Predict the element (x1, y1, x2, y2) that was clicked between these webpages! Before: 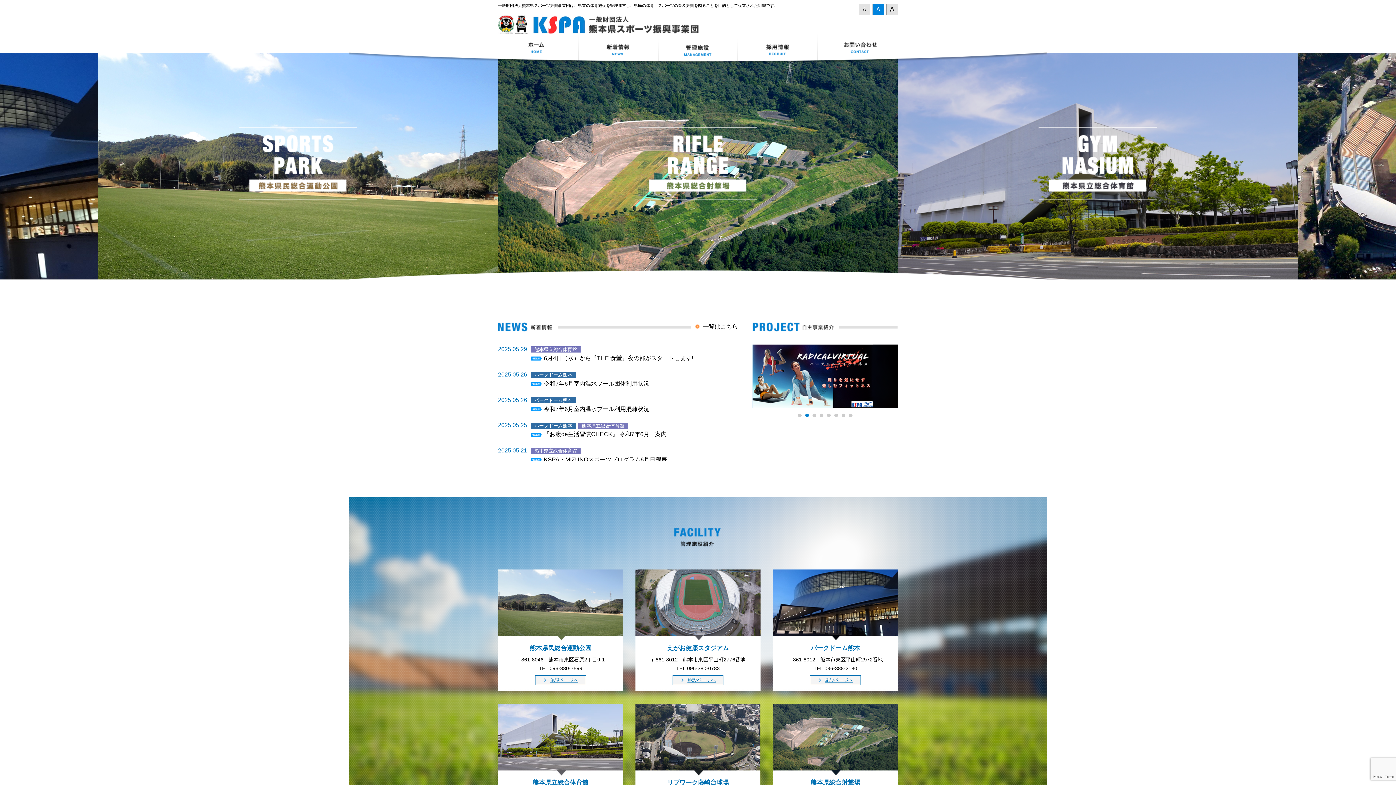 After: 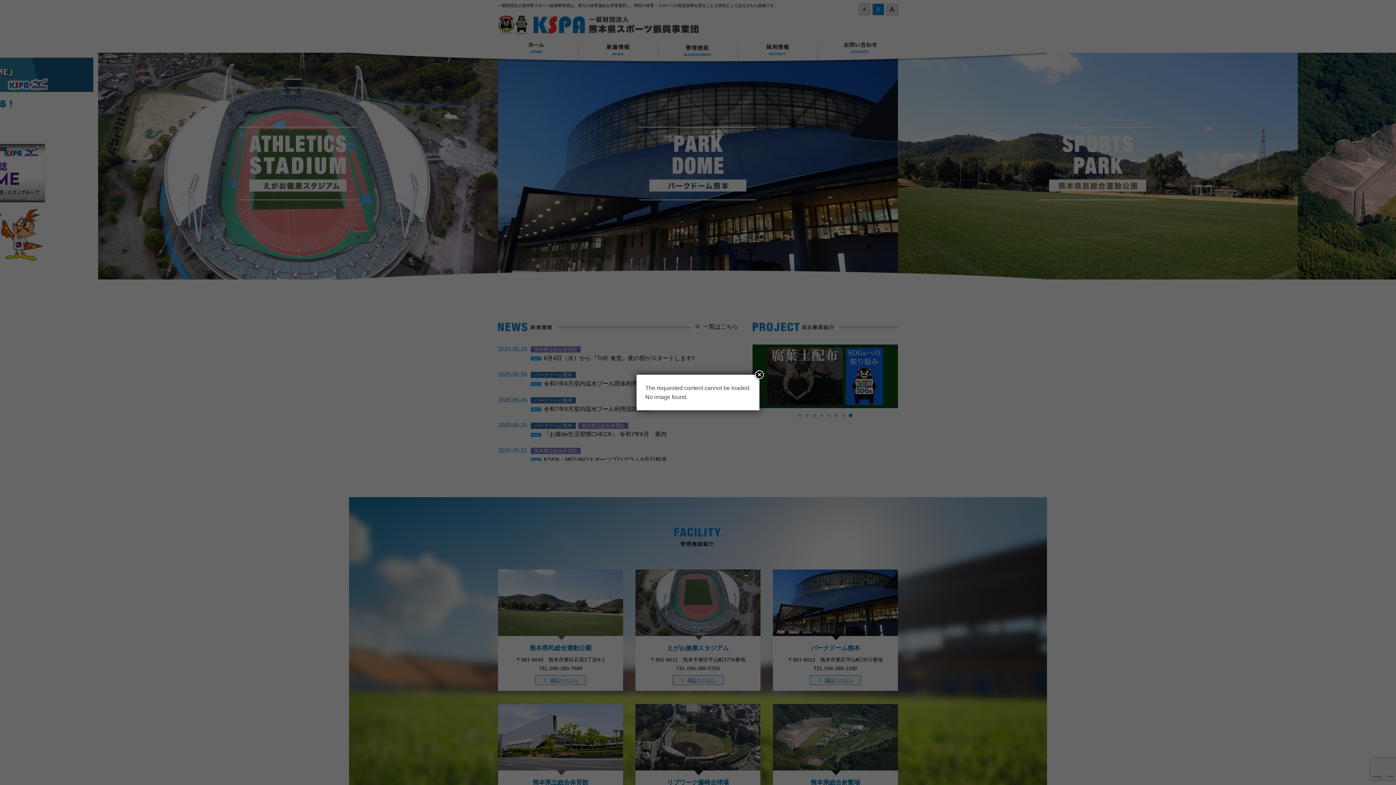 Action: label: 『お腹de生活習慣CHECK』 令和7年6月　案内 bbox: (544, 431, 666, 437)